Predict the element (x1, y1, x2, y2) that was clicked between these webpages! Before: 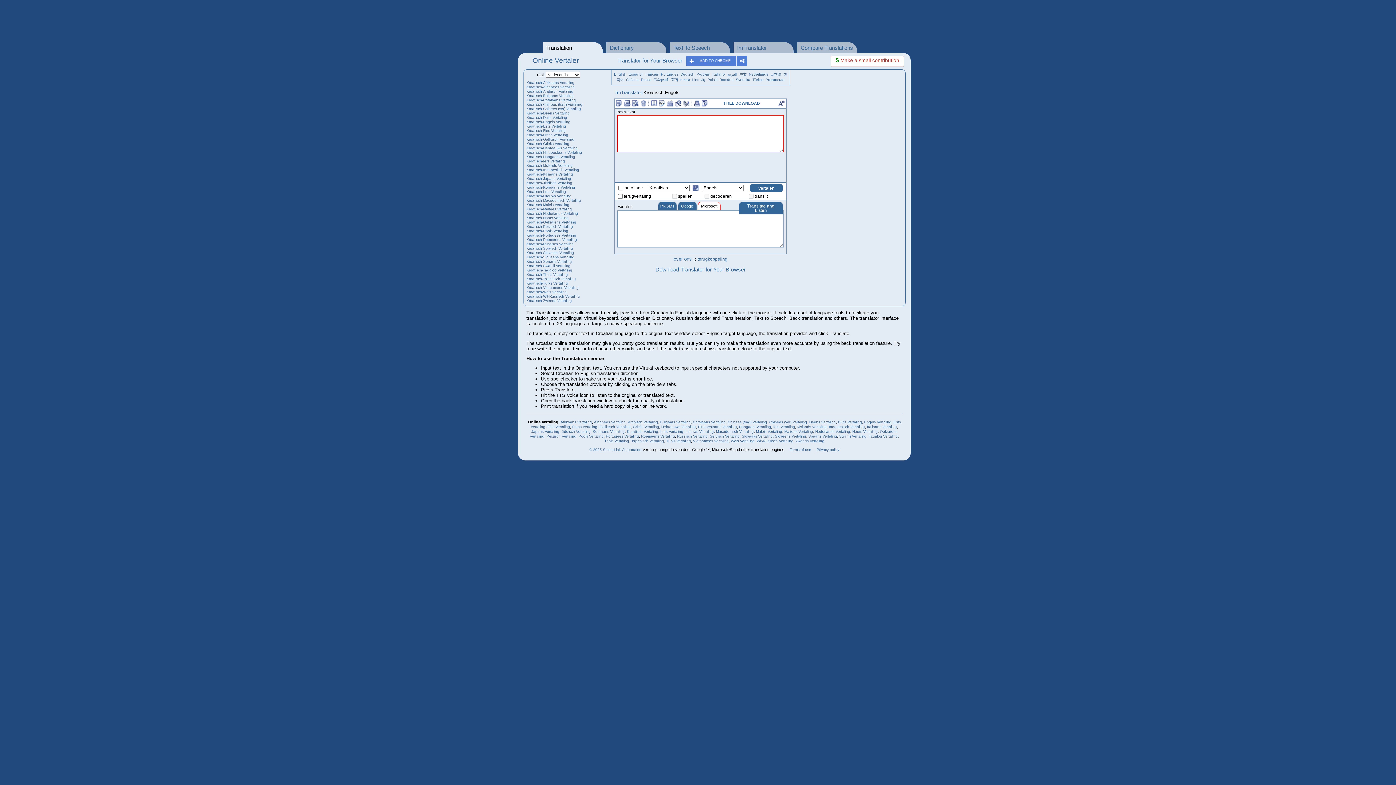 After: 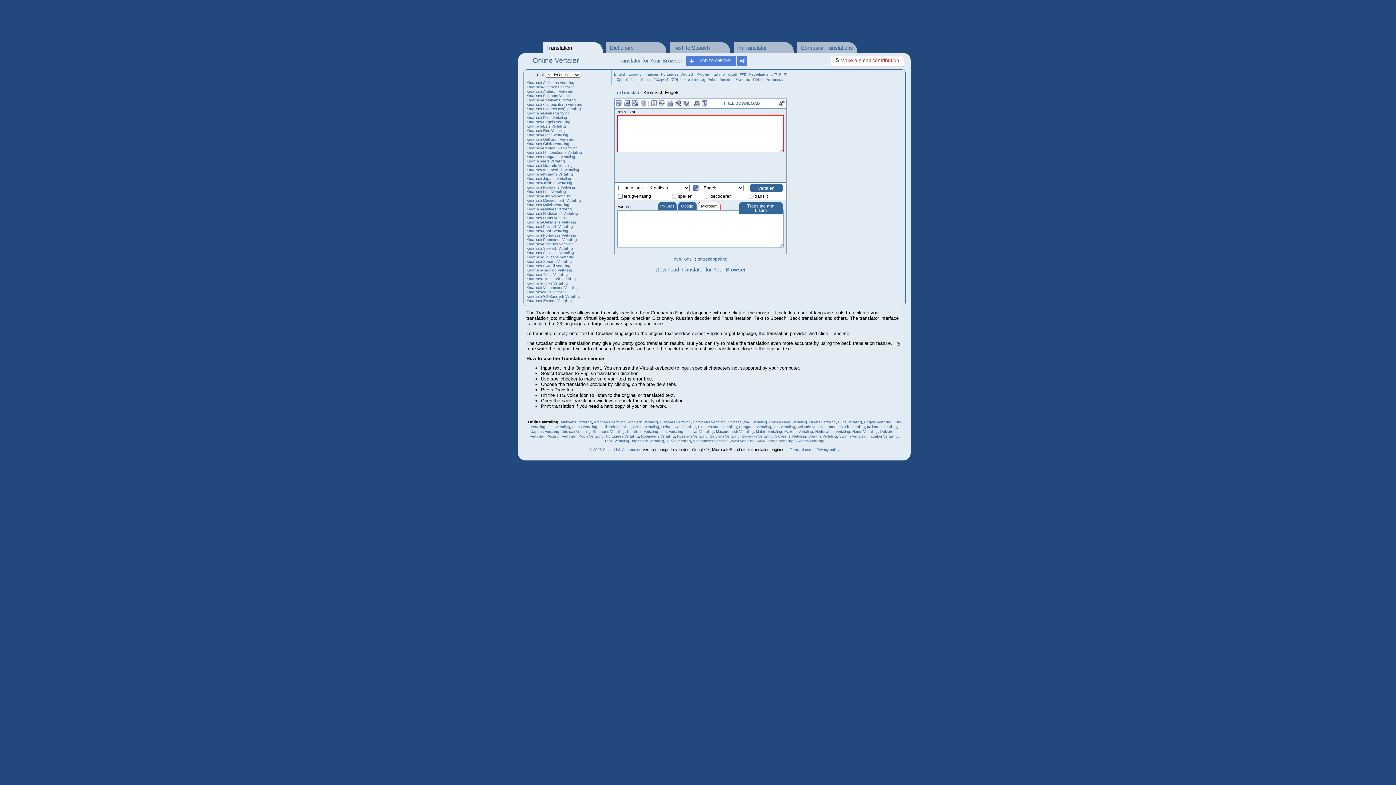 Action: bbox: (627, 429, 658, 433) label: Kroatisch Vertaling